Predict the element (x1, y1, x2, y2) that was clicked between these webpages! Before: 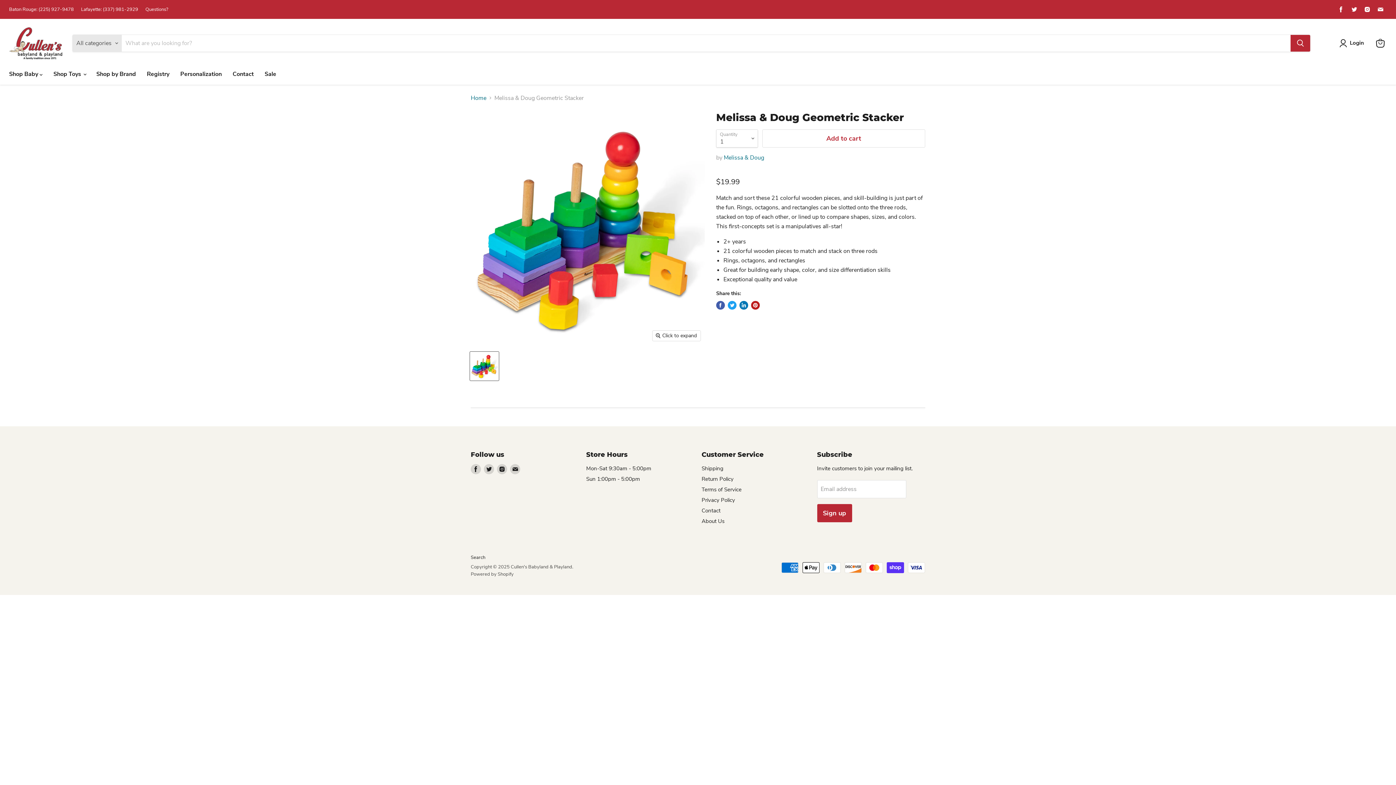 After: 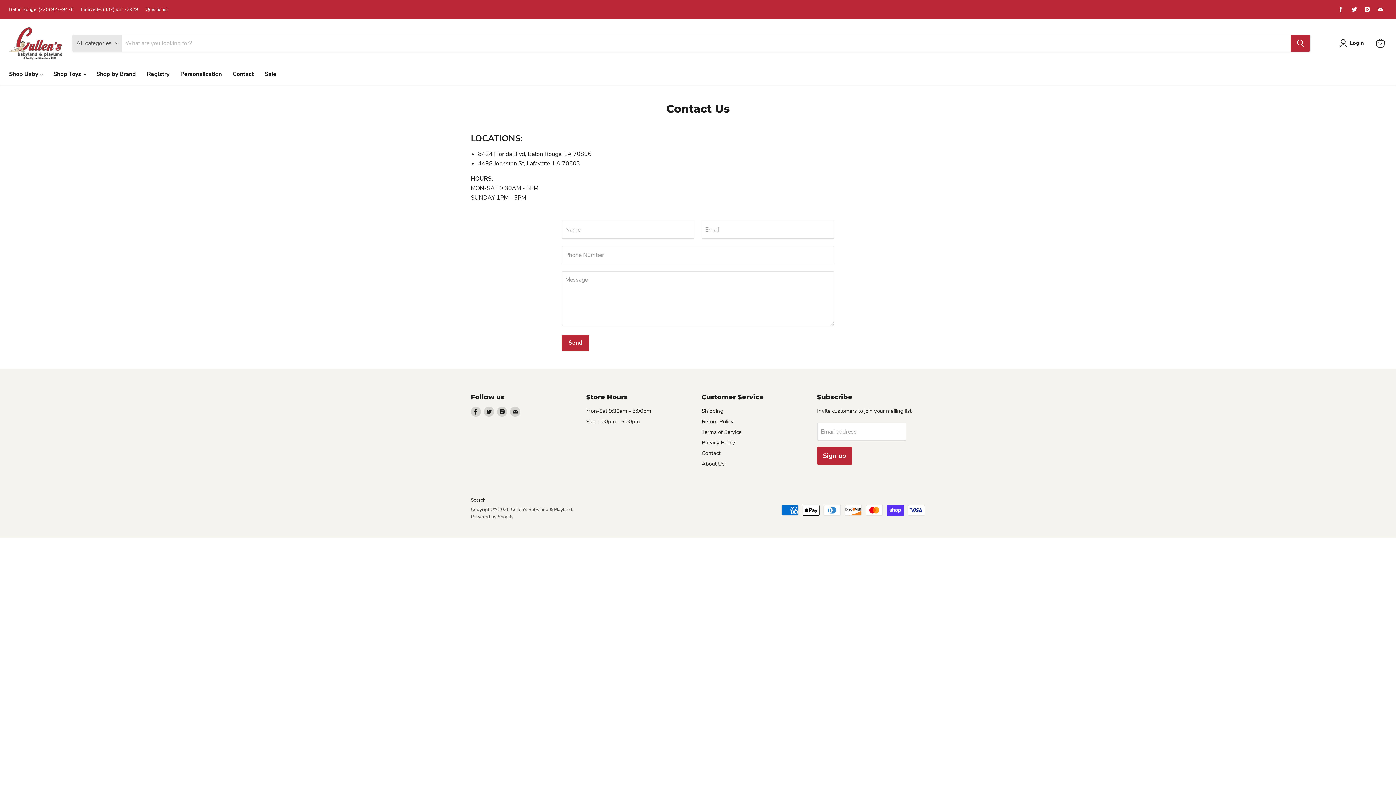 Action: label: Questions? bbox: (145, 6, 168, 12)